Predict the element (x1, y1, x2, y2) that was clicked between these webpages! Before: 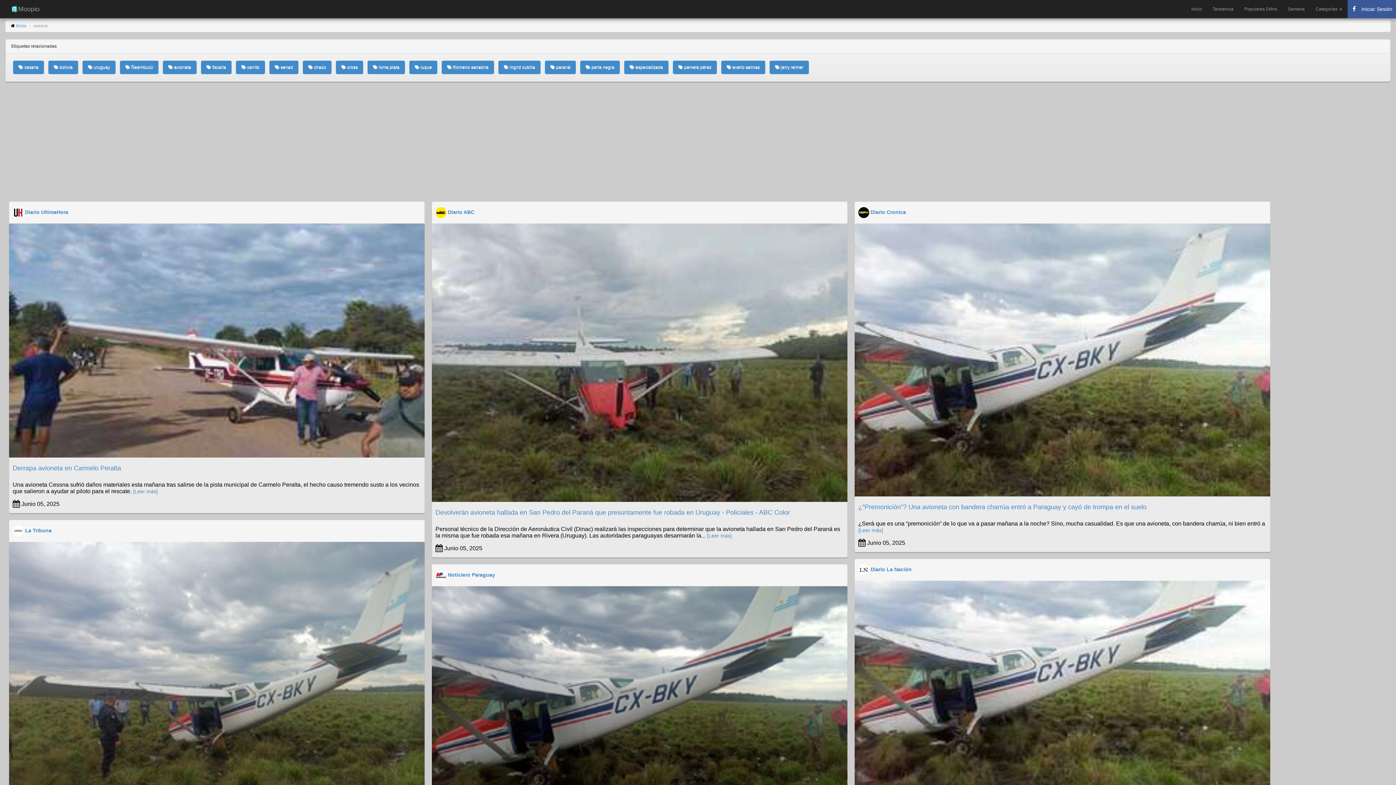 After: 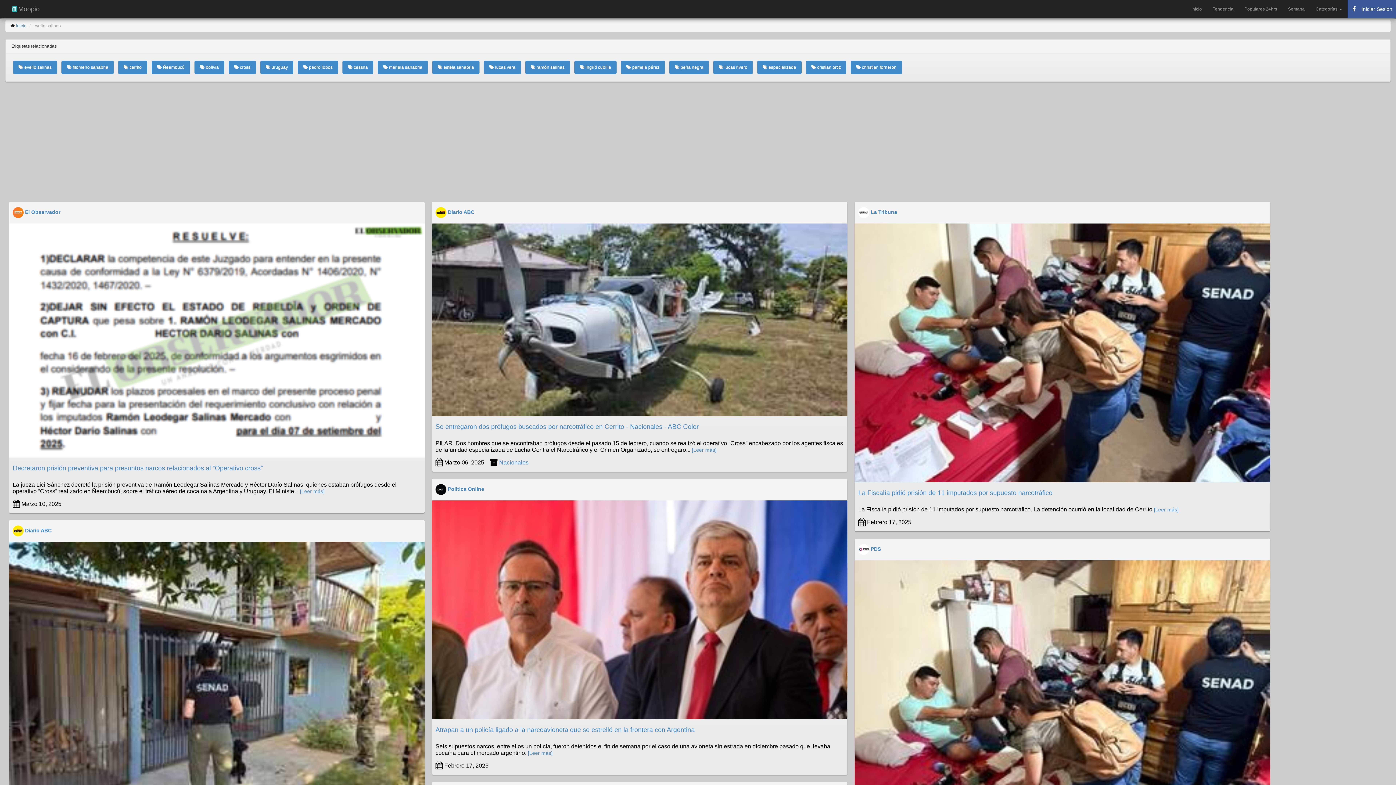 Action: bbox: (721, 60, 765, 74) label:  evelio salinas